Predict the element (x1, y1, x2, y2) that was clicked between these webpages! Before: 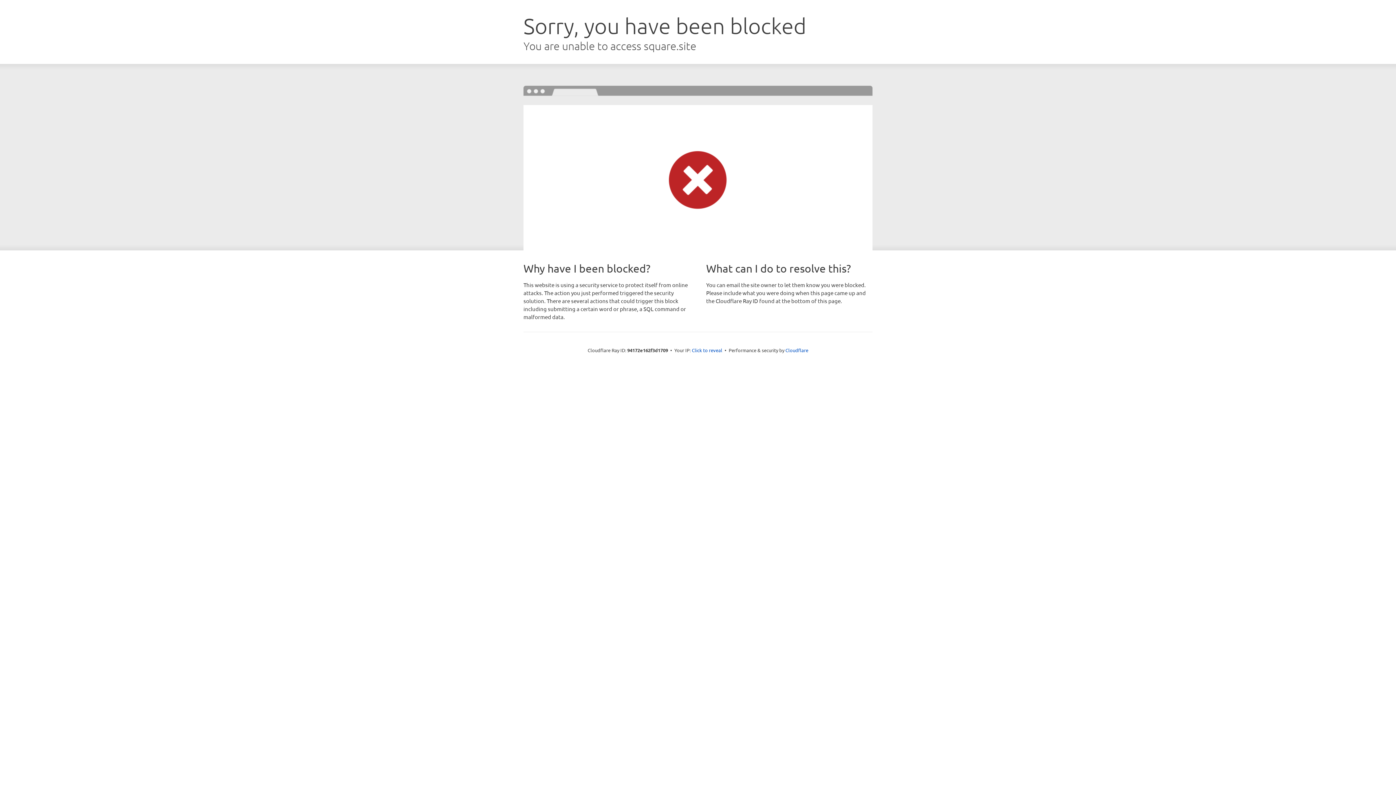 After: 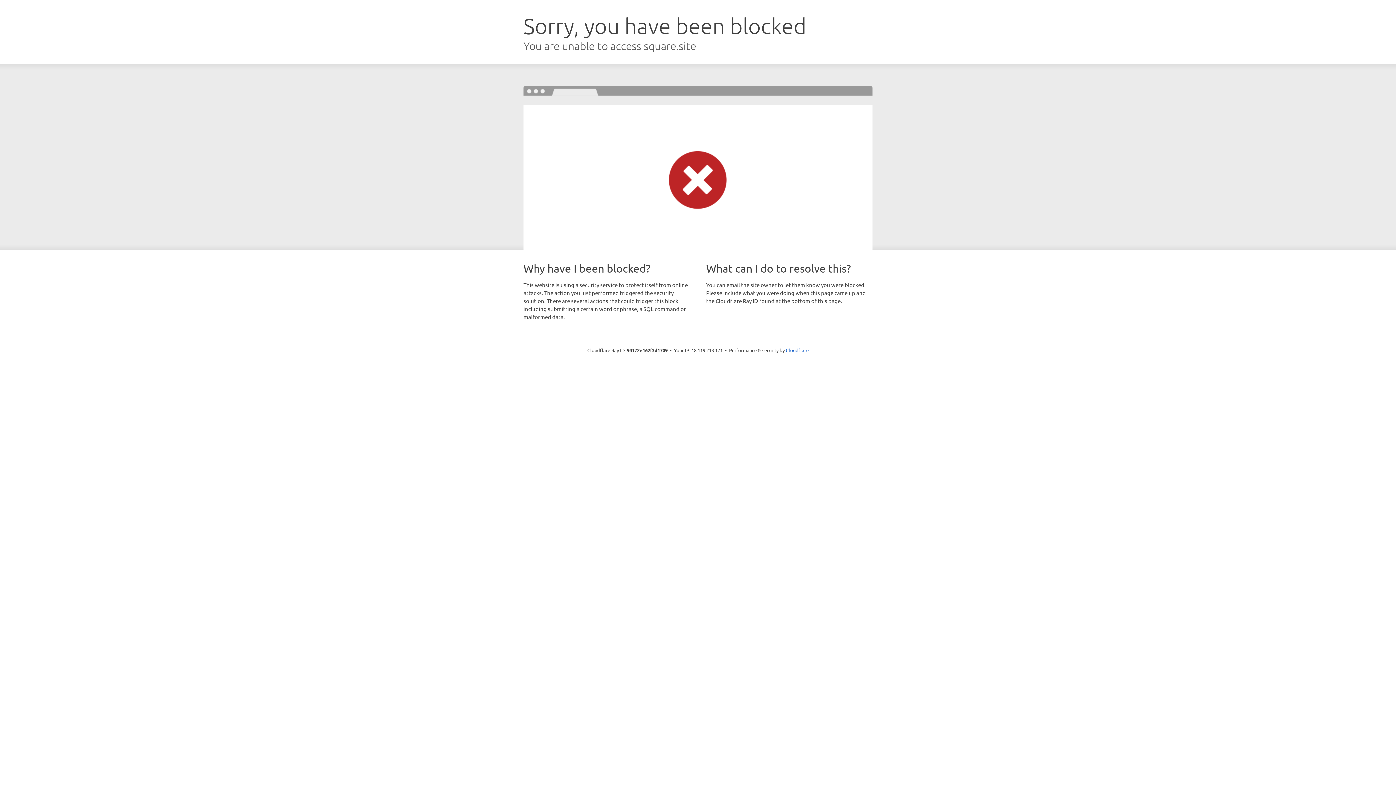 Action: label: Click to reveal bbox: (692, 346, 722, 353)